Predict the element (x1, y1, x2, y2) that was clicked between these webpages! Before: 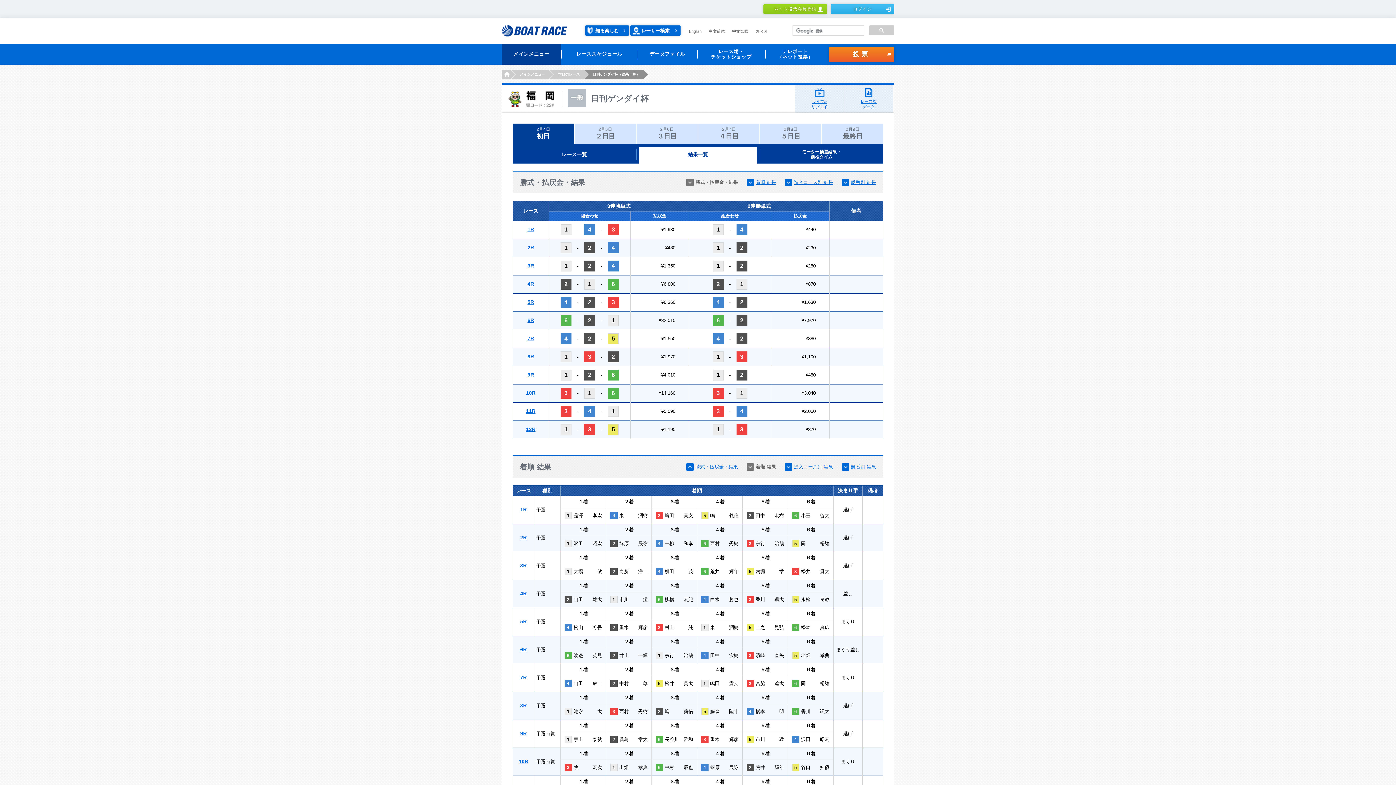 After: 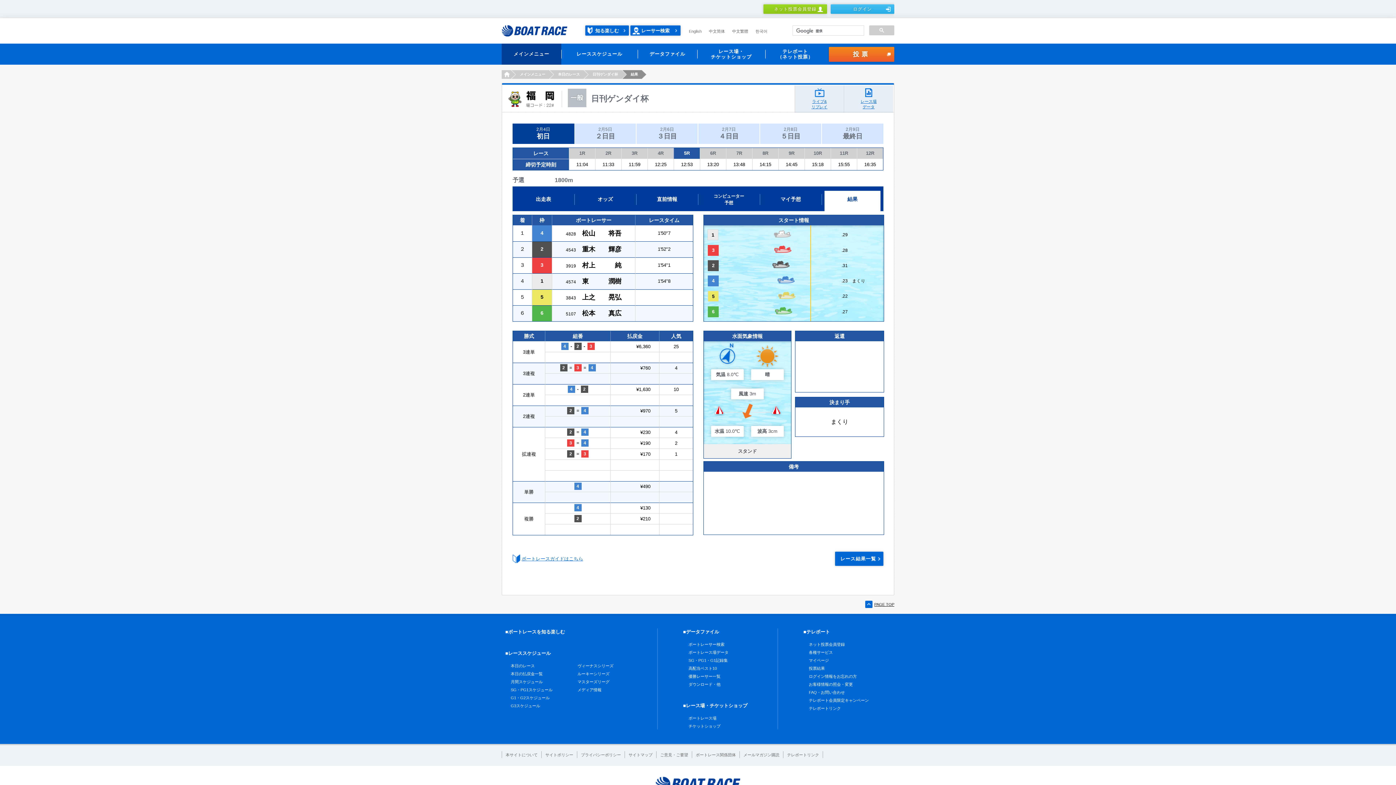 Action: label: 5R bbox: (527, 299, 534, 305)